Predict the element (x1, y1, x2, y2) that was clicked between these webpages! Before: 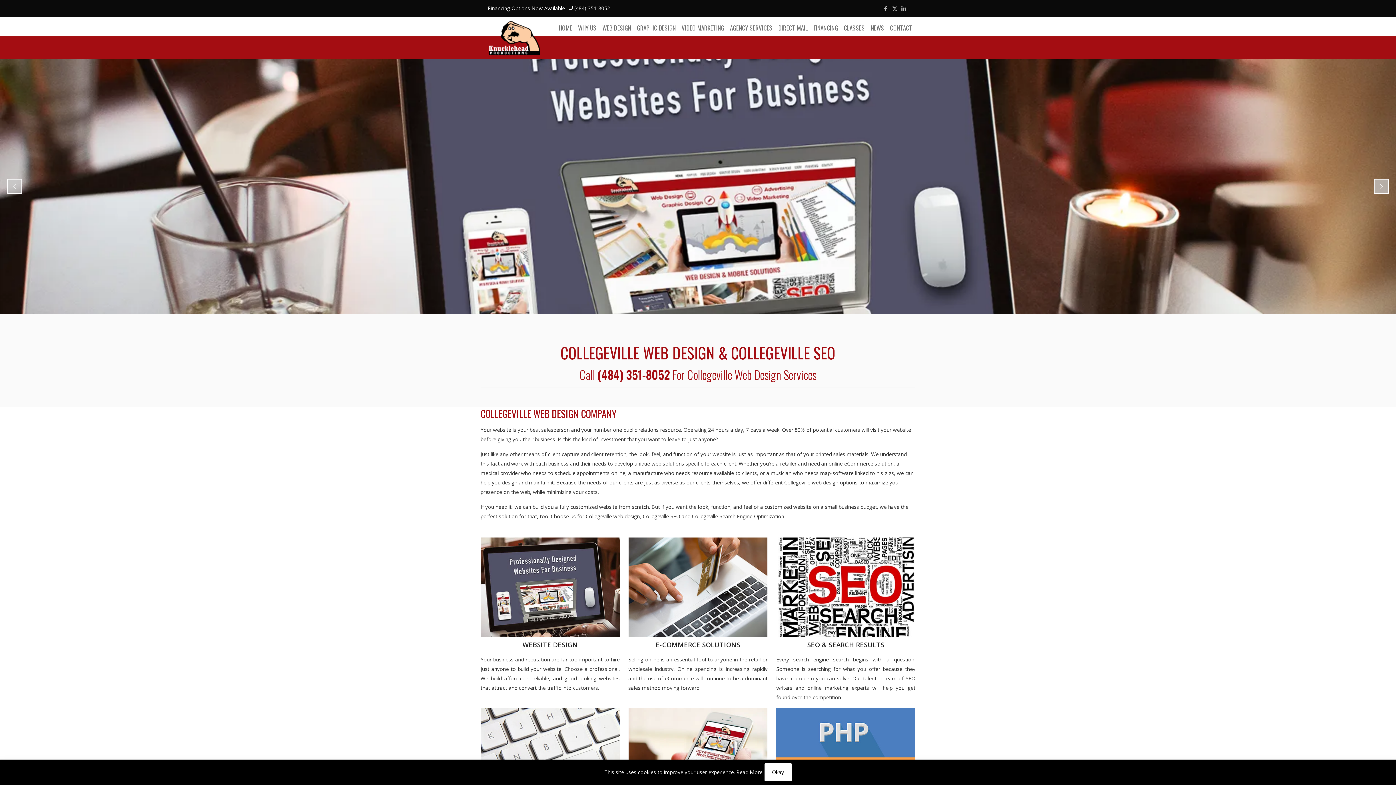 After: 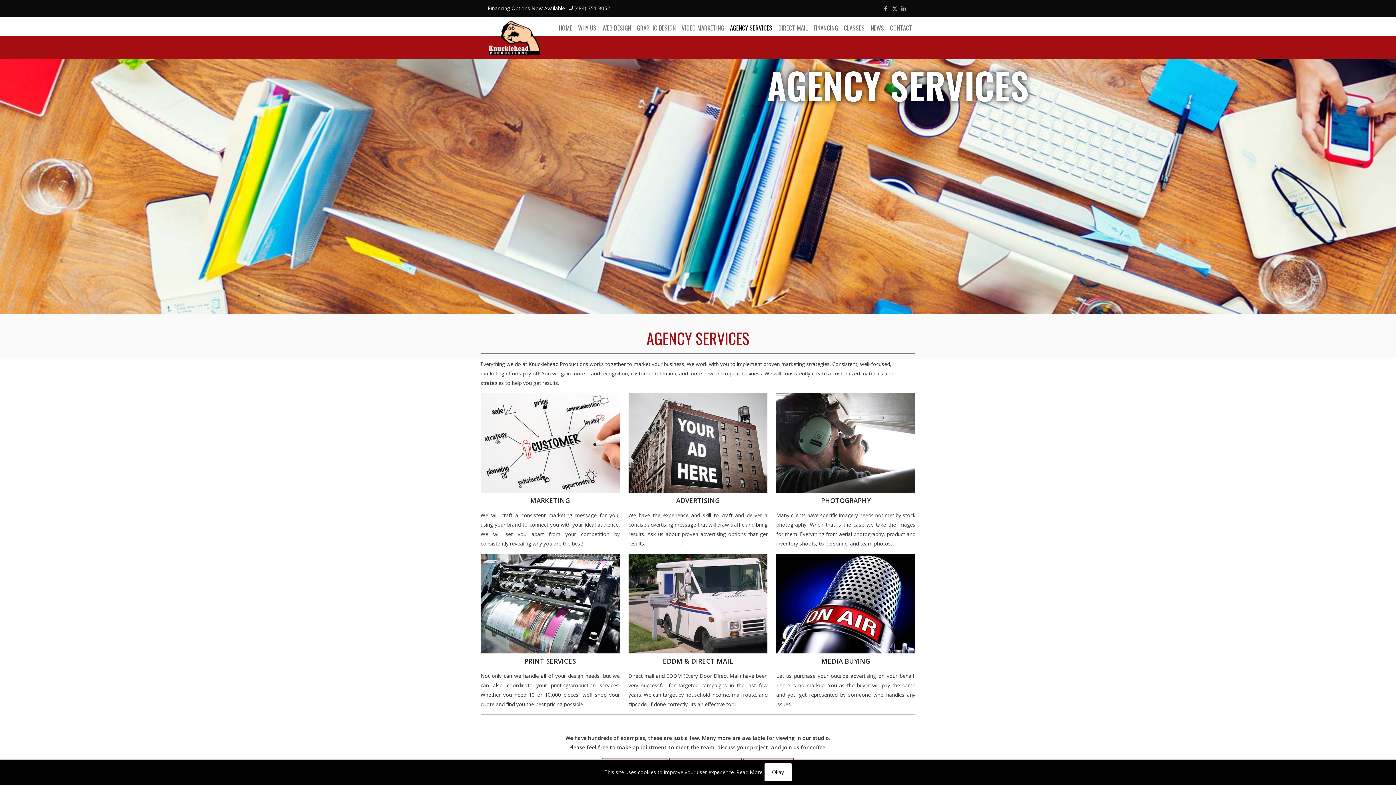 Action: label: AGENCY SERVICES bbox: (727, 17, 775, 38)